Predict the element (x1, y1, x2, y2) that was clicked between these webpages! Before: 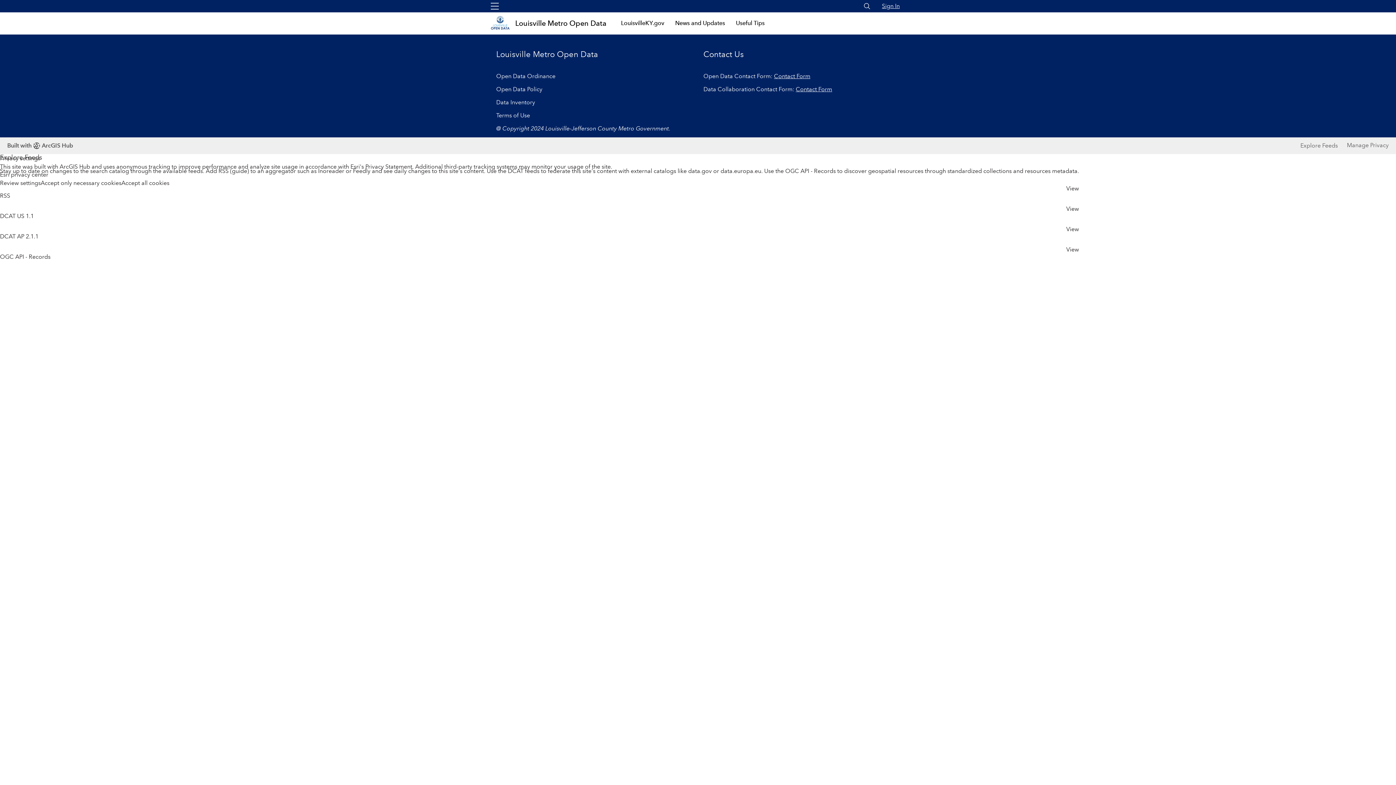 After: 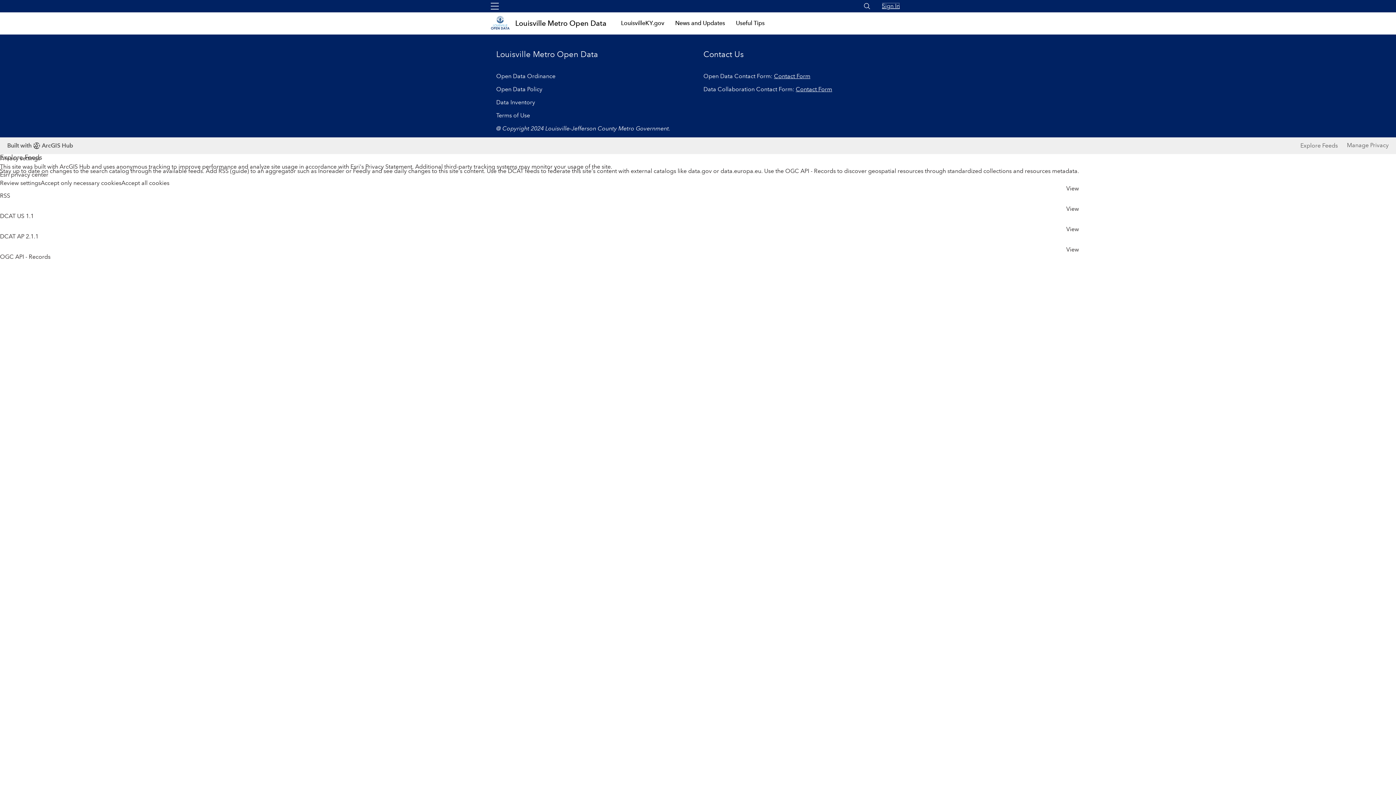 Action: label: Sign In bbox: (882, 2, 900, 9)